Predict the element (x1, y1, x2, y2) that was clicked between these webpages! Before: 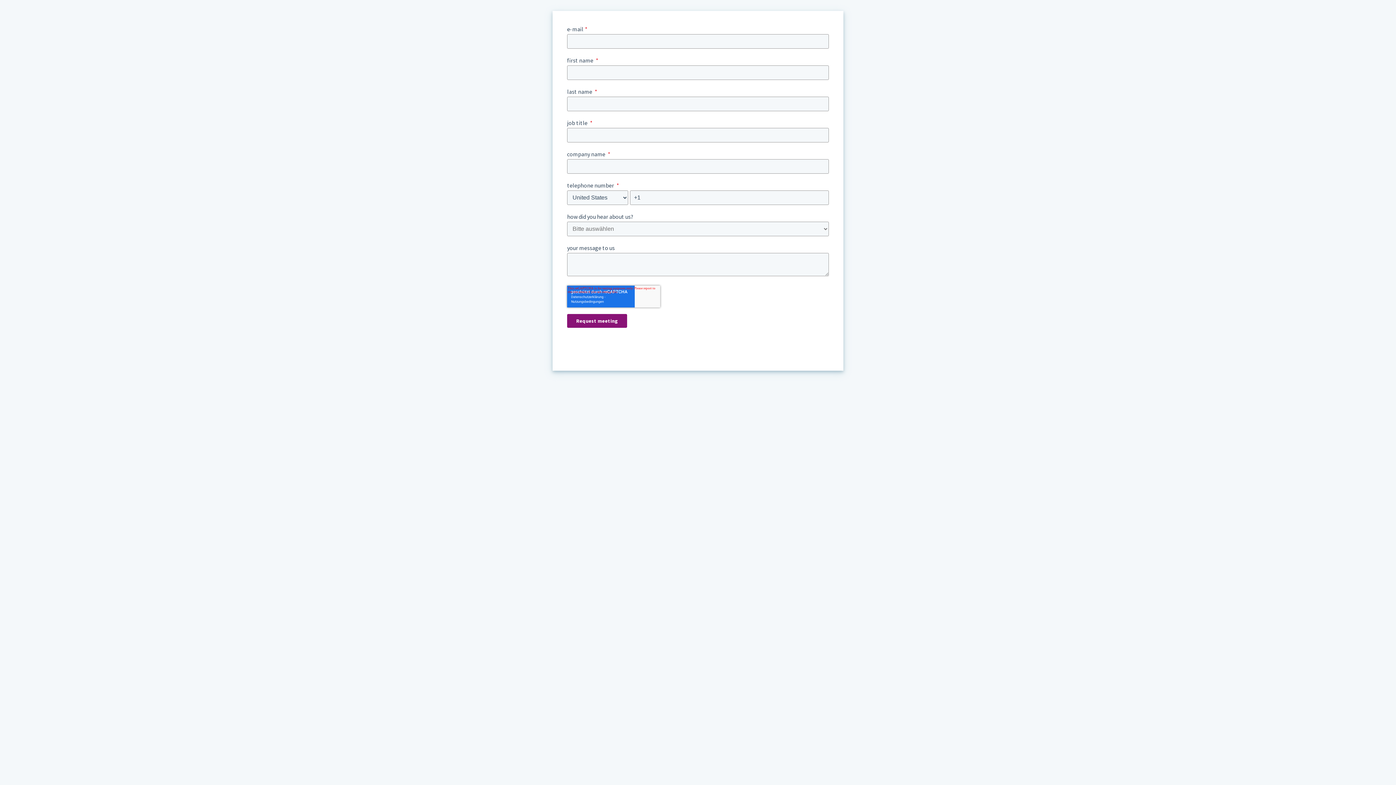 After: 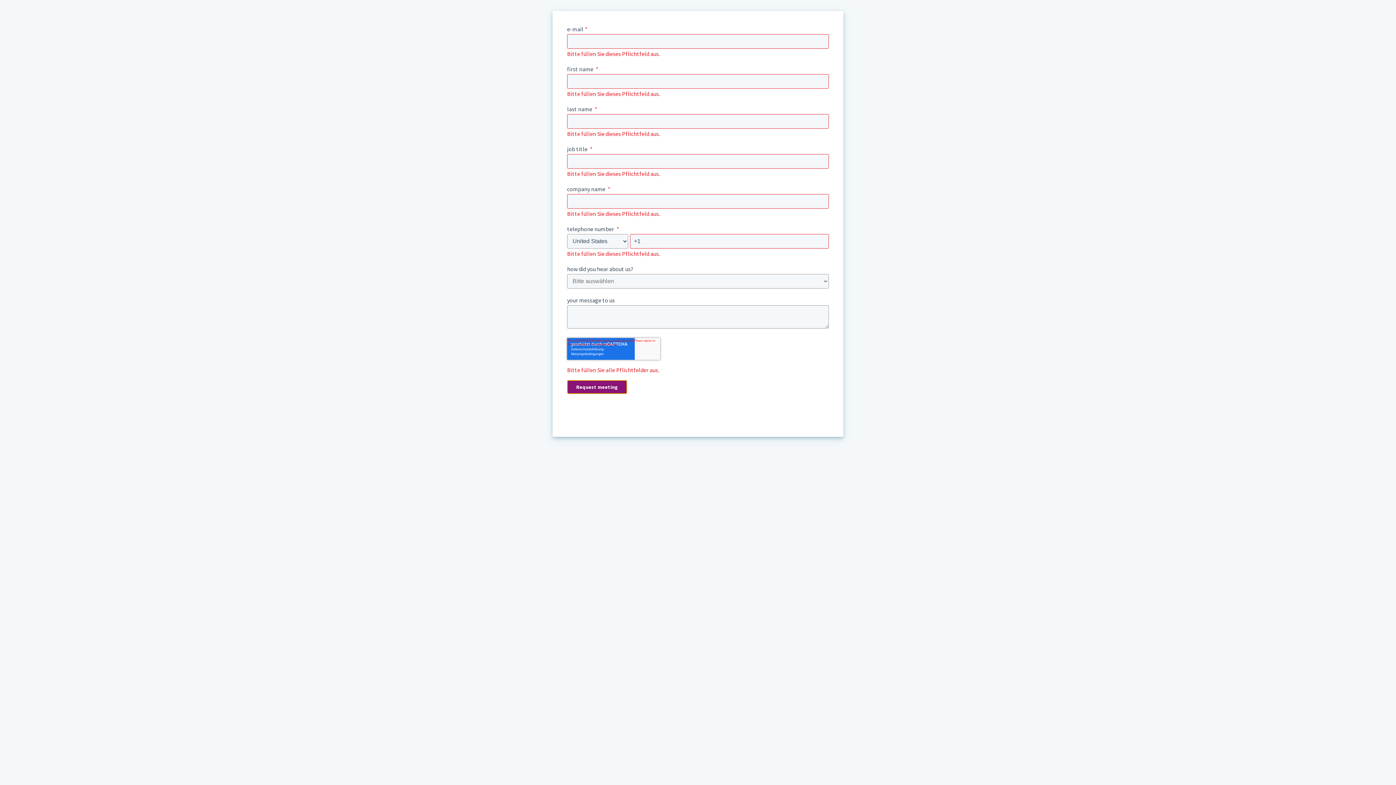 Action: bbox: (567, 314, 627, 328) label: Request meeting